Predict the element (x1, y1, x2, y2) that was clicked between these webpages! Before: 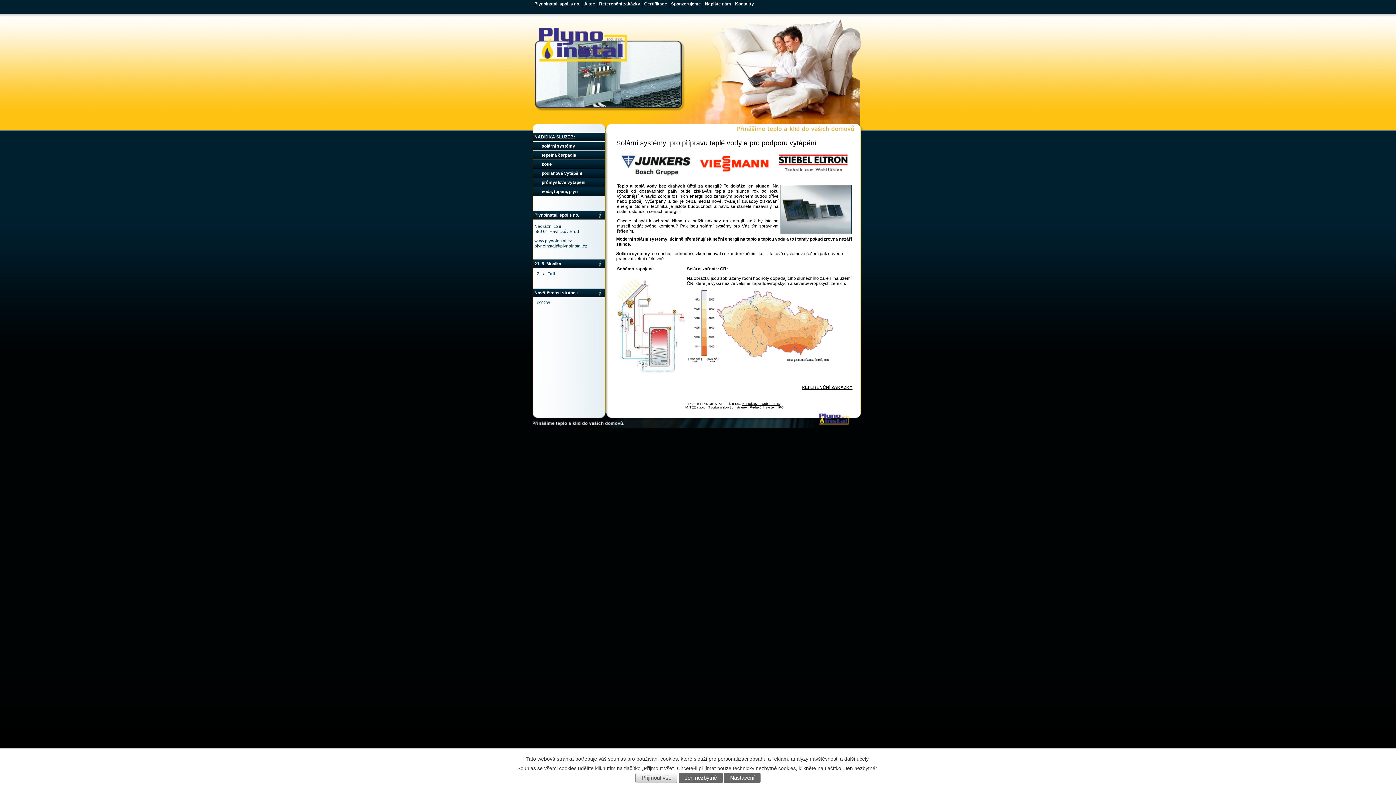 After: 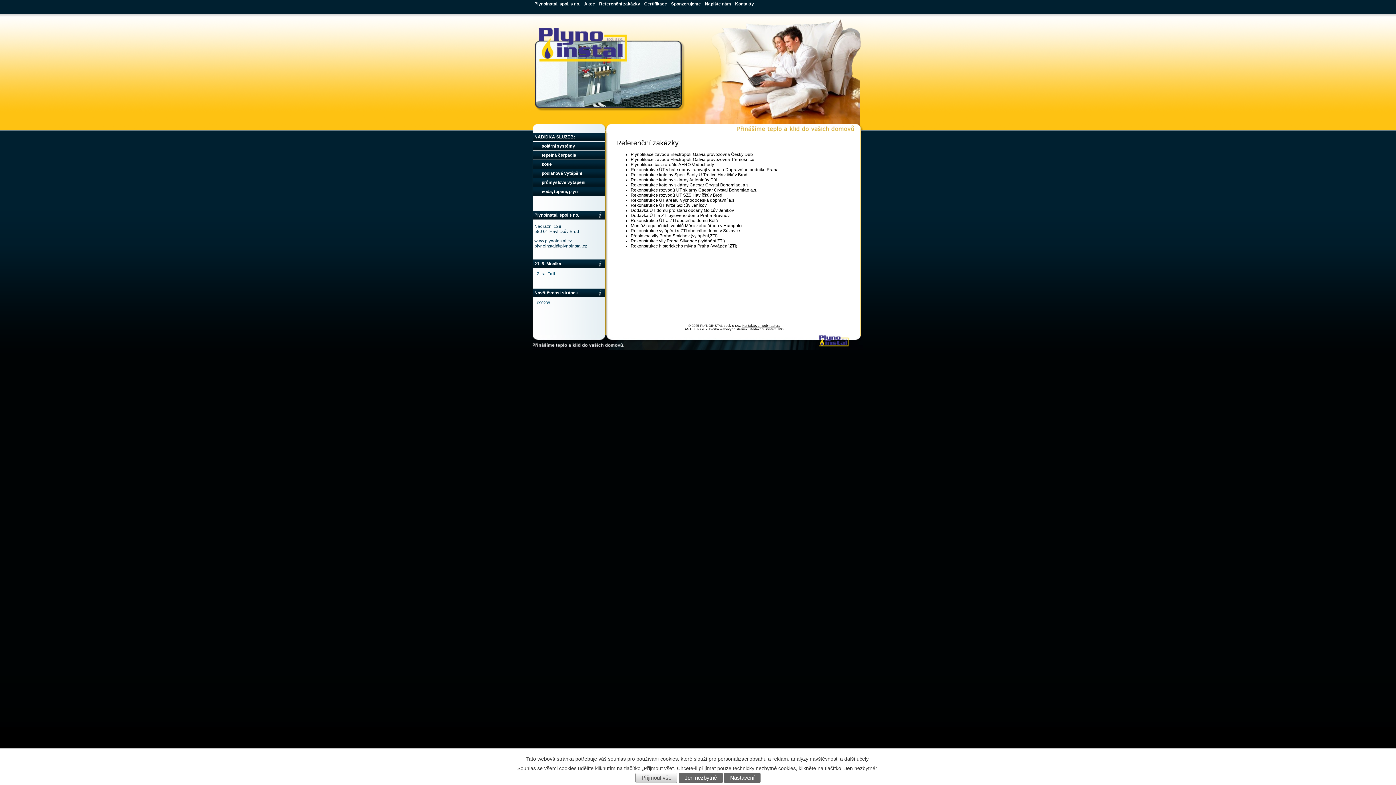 Action: label: REFERENČNÍ ZAKAZKY bbox: (801, 384, 852, 390)